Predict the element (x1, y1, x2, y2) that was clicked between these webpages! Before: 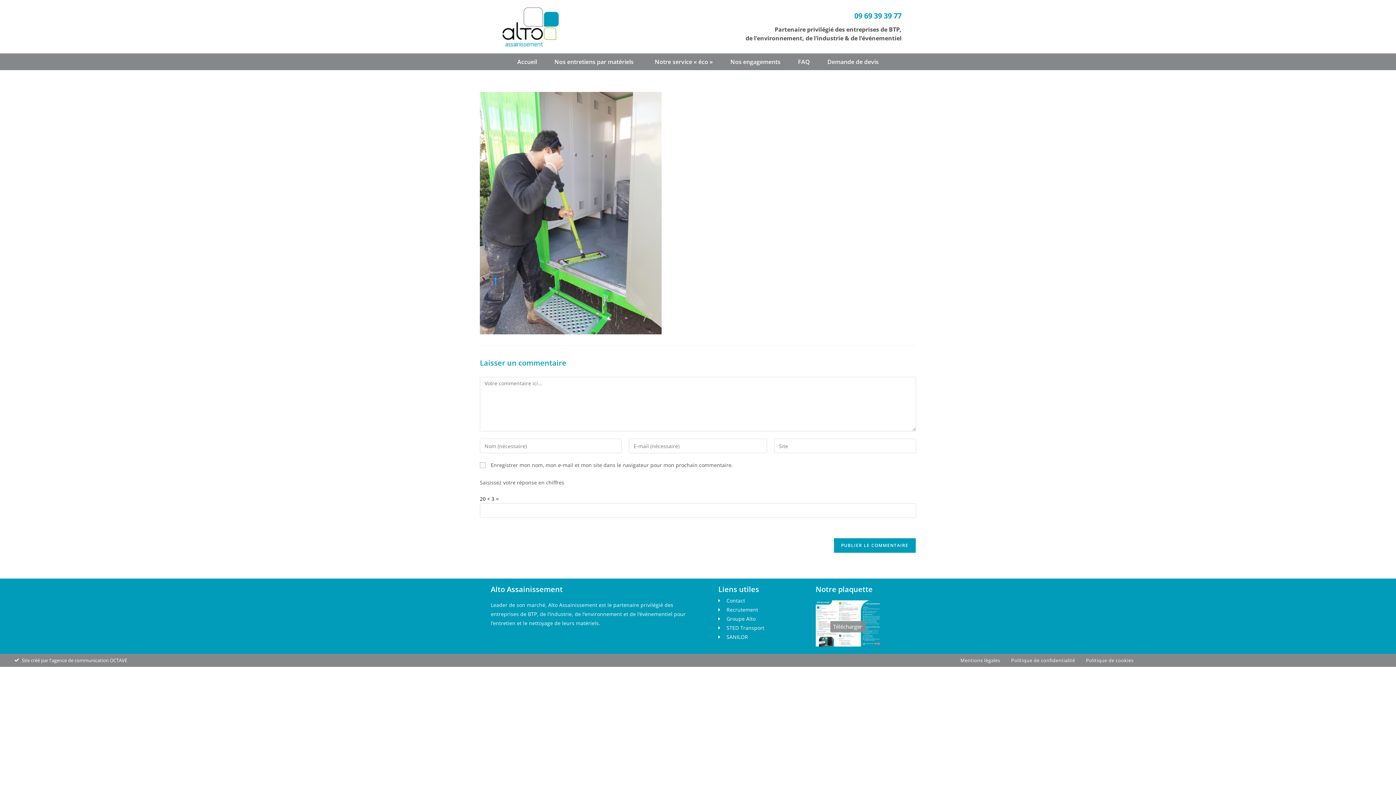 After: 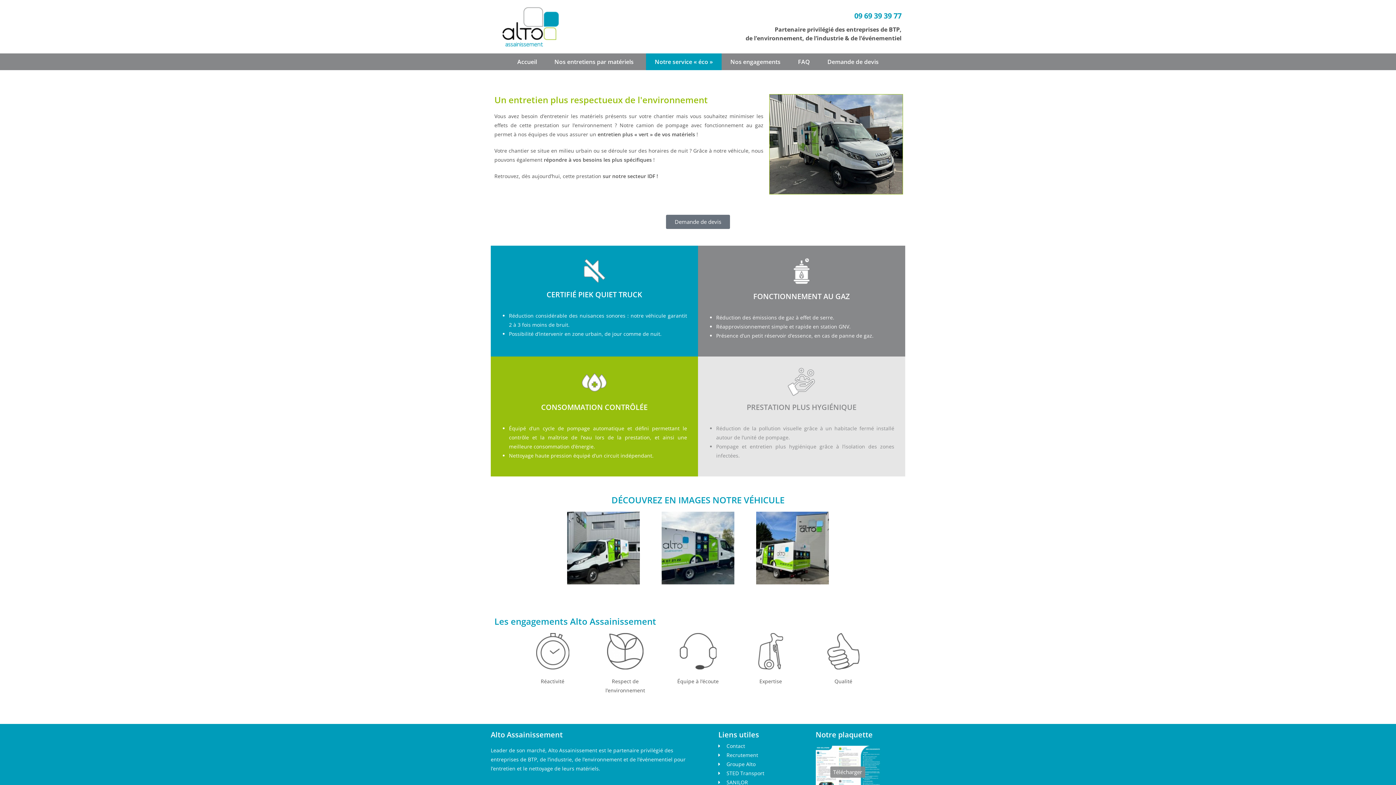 Action: bbox: (646, 53, 721, 70) label: Notre service « éco »